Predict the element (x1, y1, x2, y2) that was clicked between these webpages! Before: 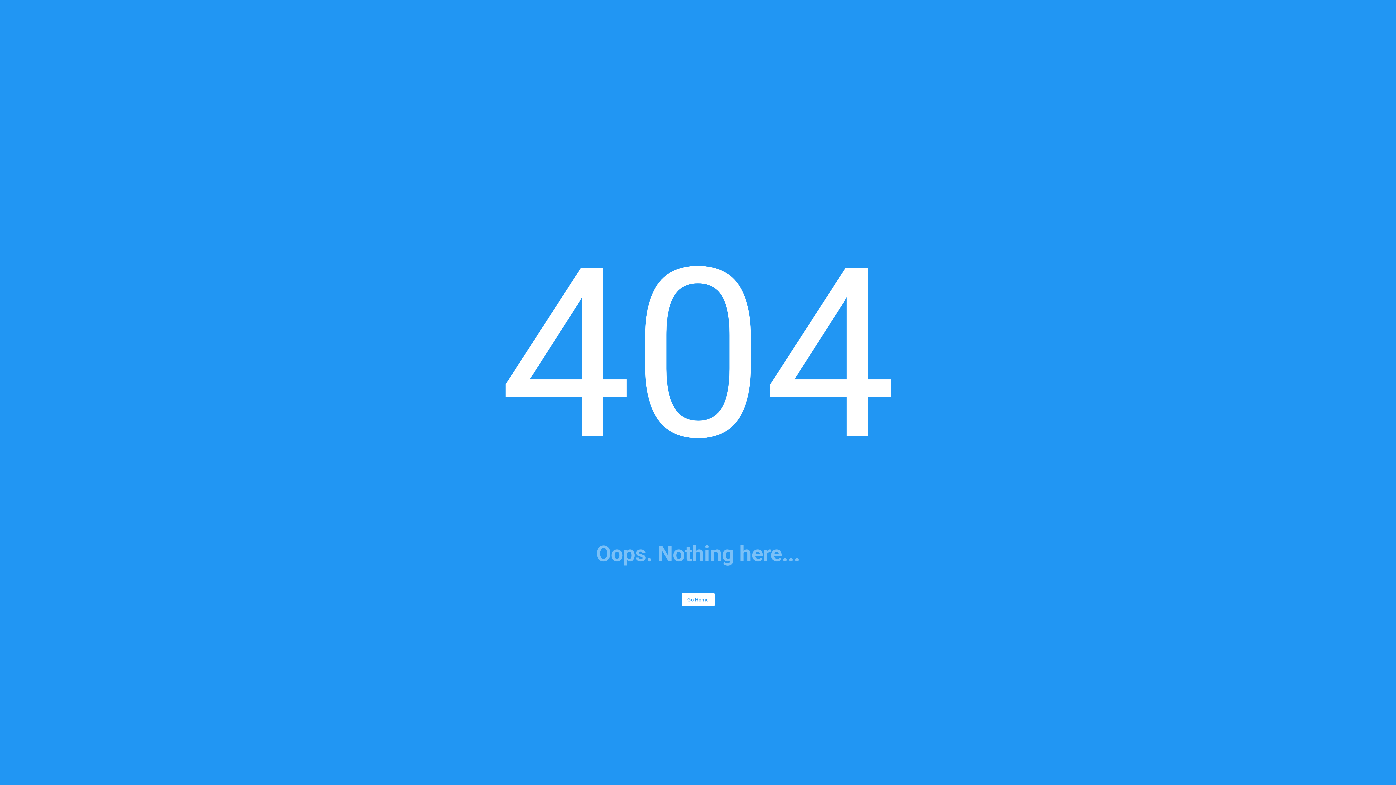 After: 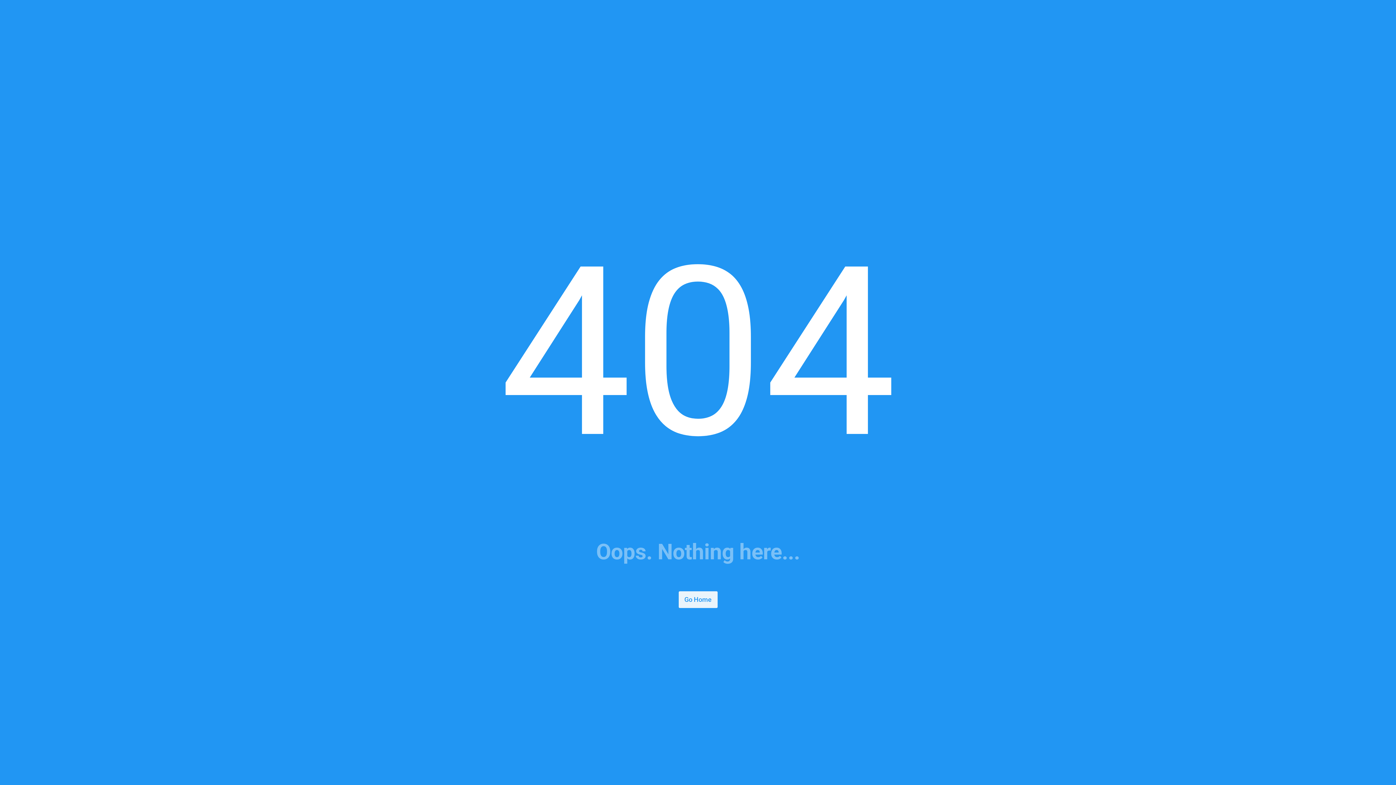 Action: label: Go Home bbox: (681, 593, 714, 606)